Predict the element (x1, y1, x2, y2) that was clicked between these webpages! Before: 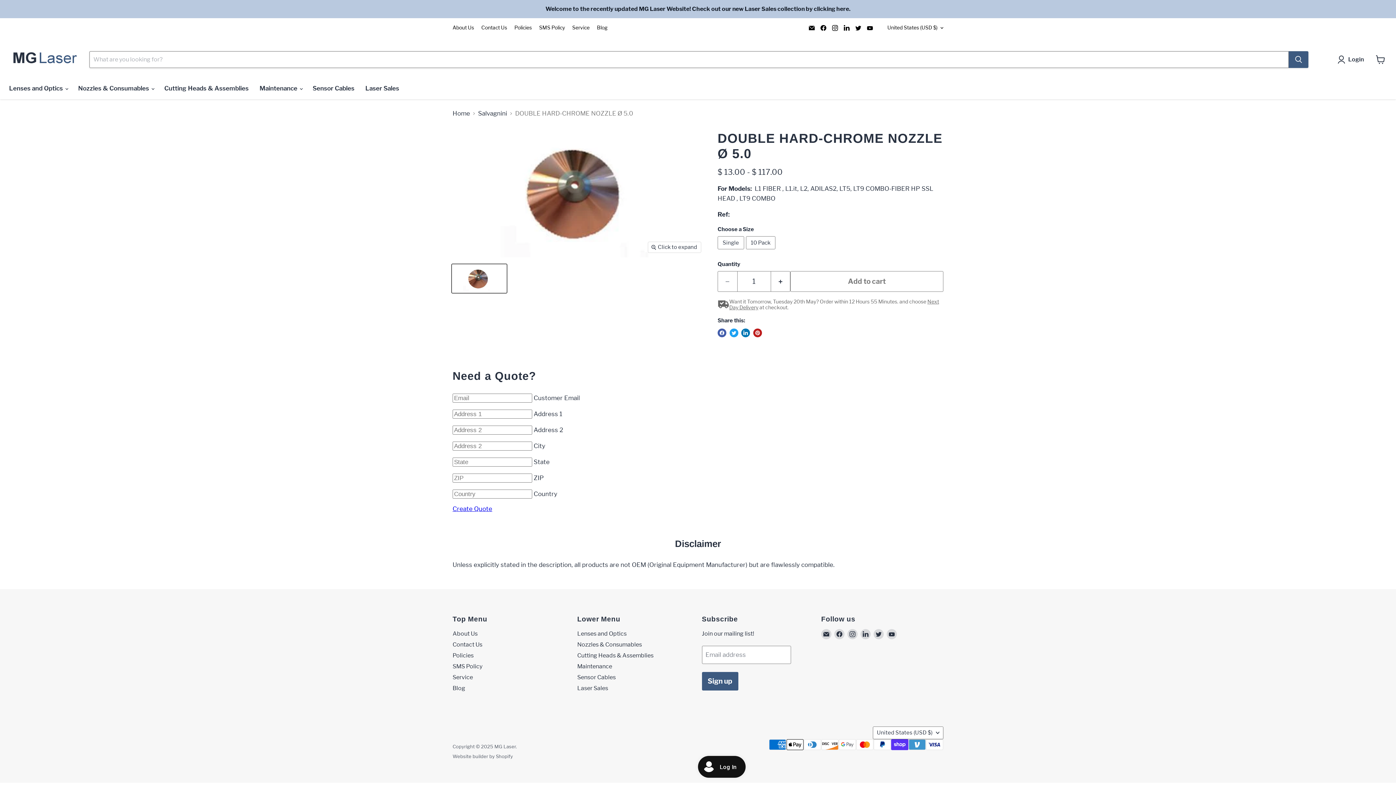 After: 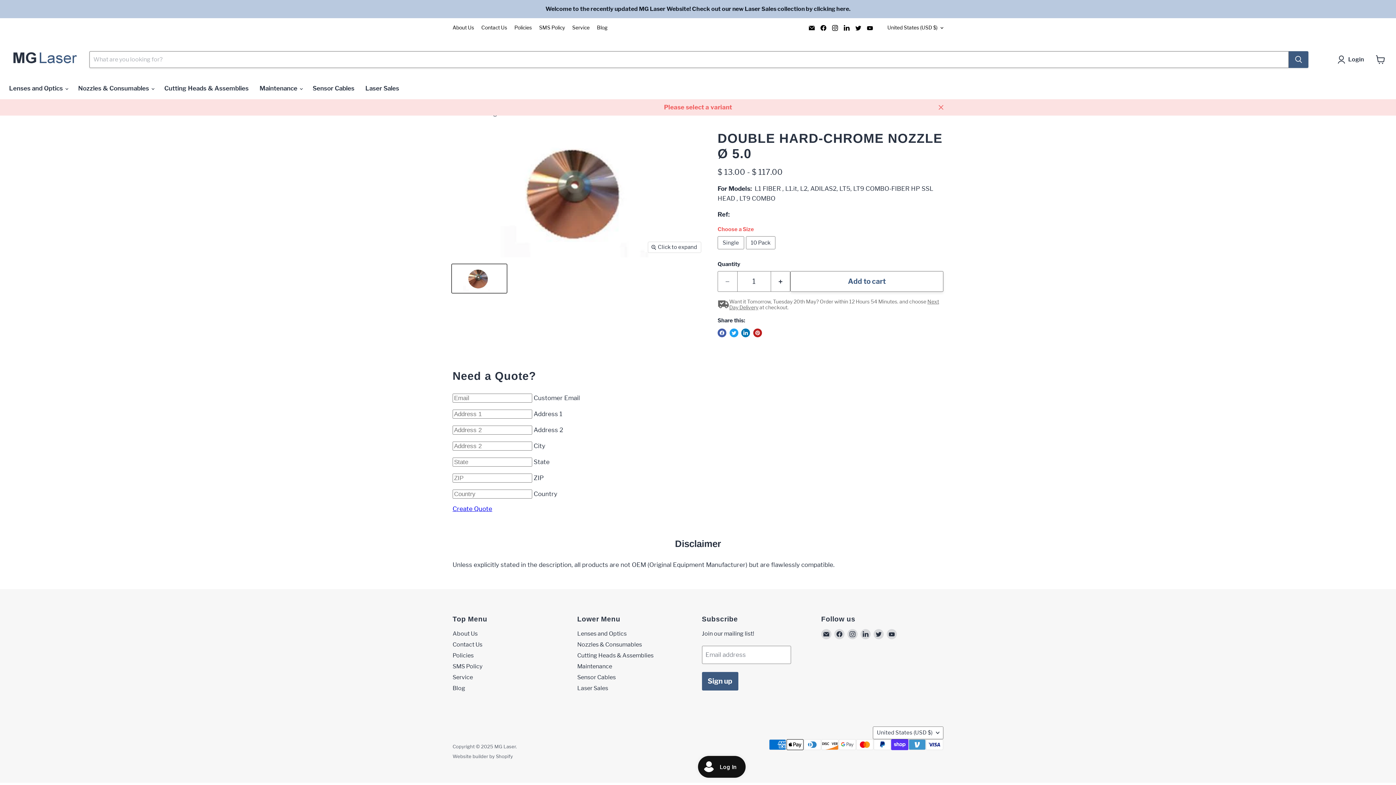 Action: bbox: (790, 271, 943, 292) label: Add to cart